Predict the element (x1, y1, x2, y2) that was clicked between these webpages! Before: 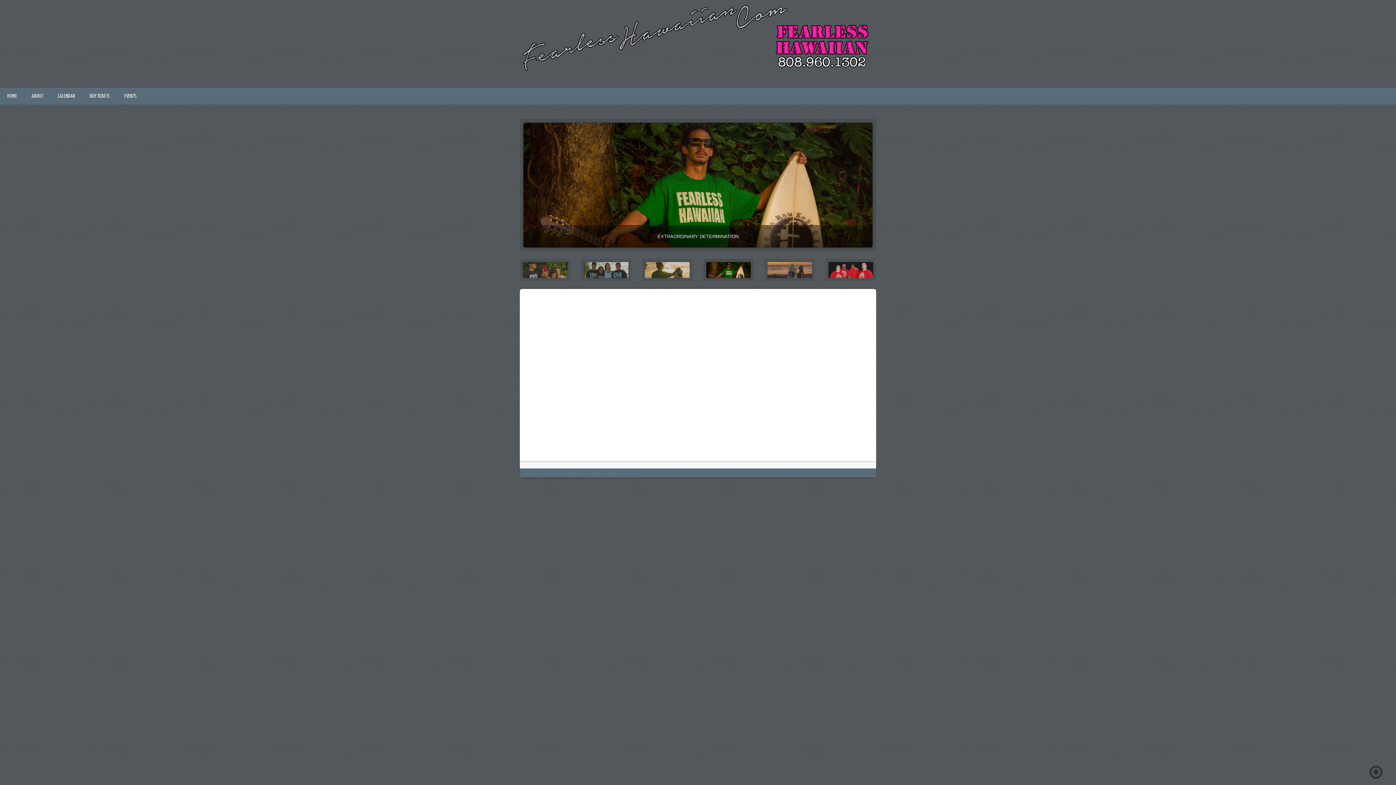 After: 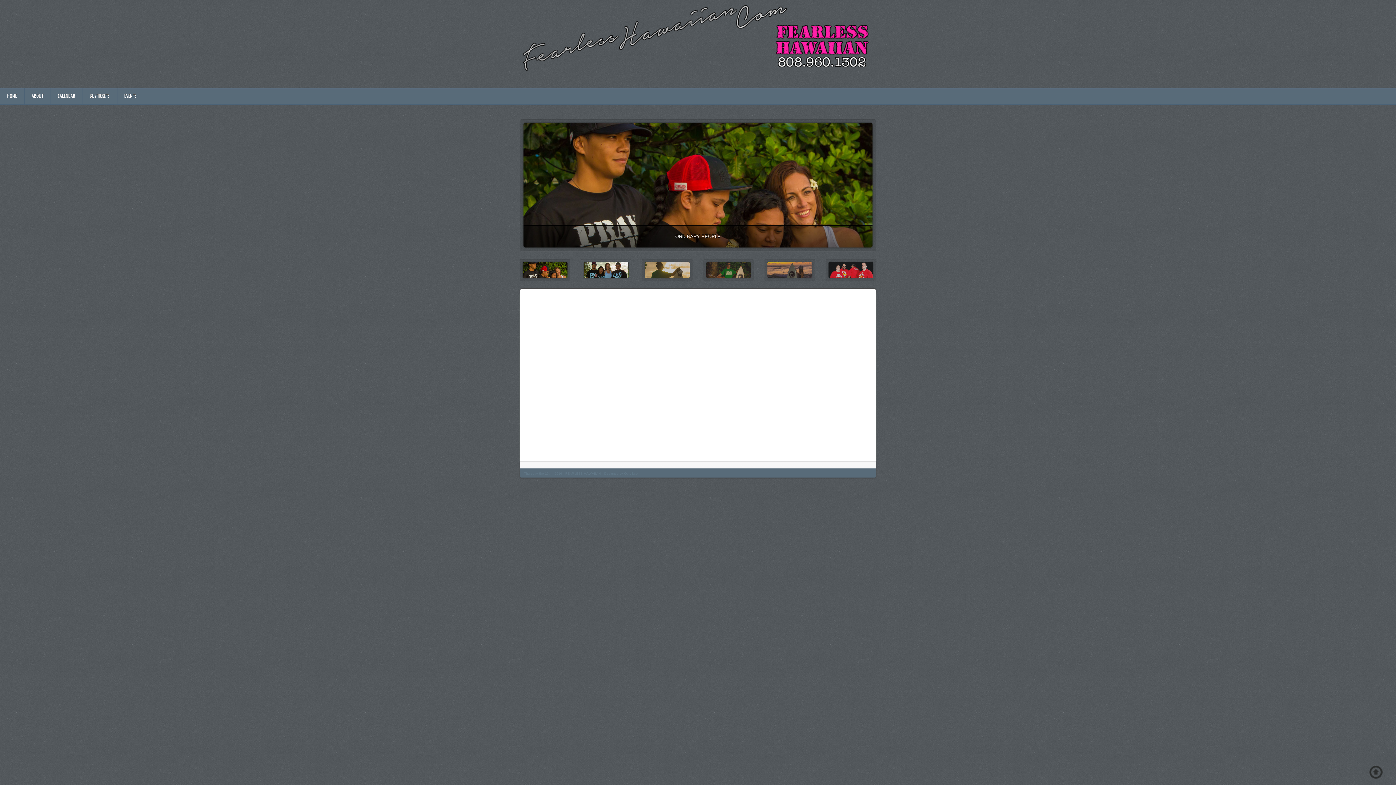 Action: bbox: (581, 259, 631, 281)